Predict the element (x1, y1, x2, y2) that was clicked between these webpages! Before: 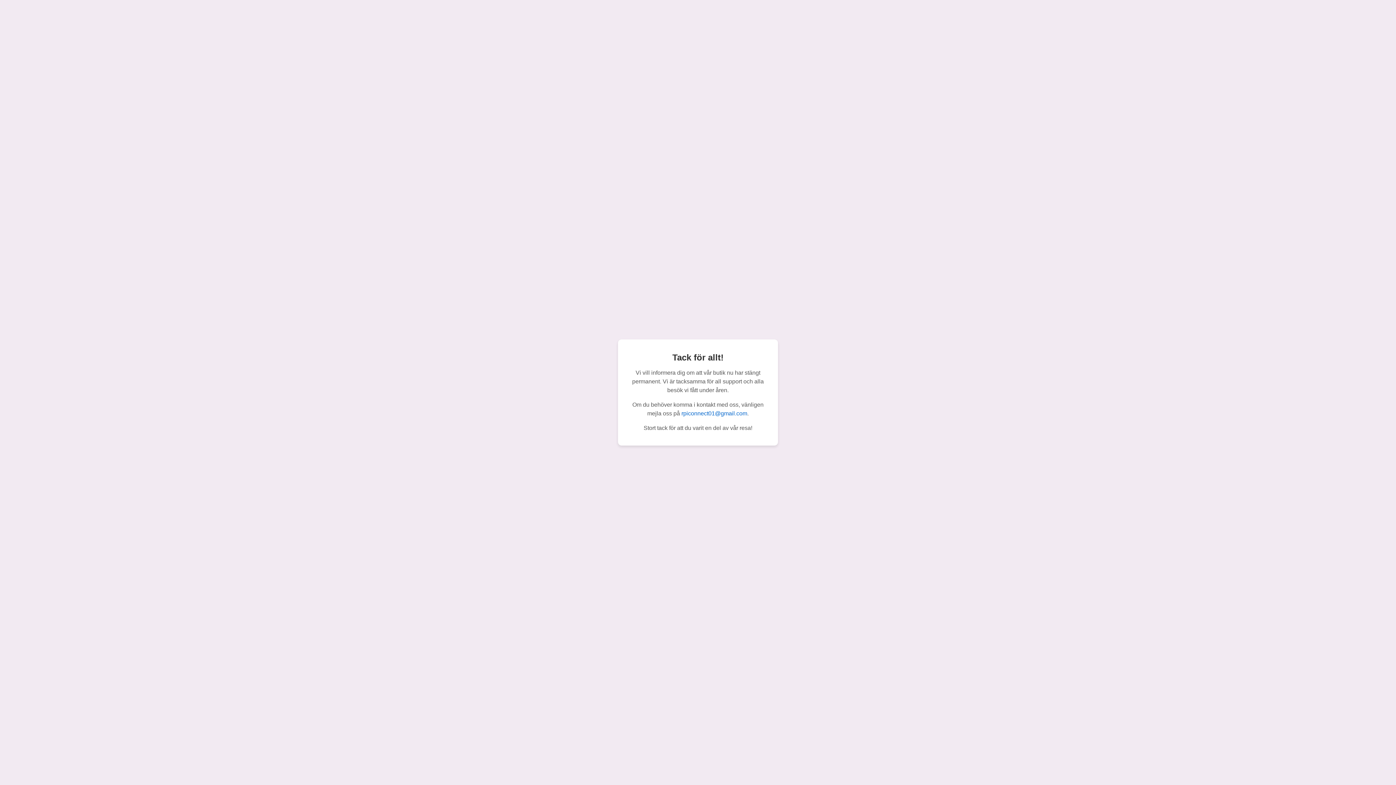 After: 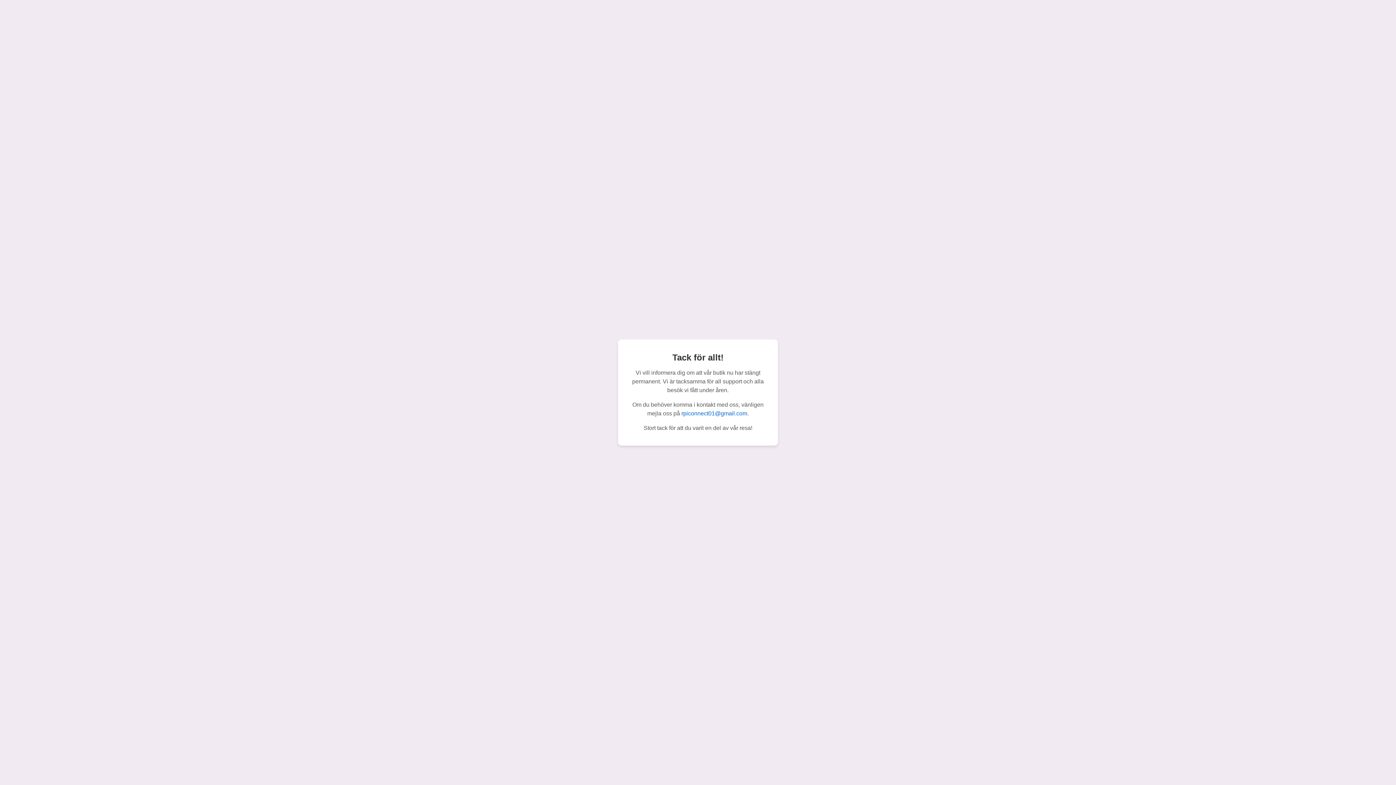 Action: bbox: (681, 410, 747, 416) label: rpiconnect01@gmail.com